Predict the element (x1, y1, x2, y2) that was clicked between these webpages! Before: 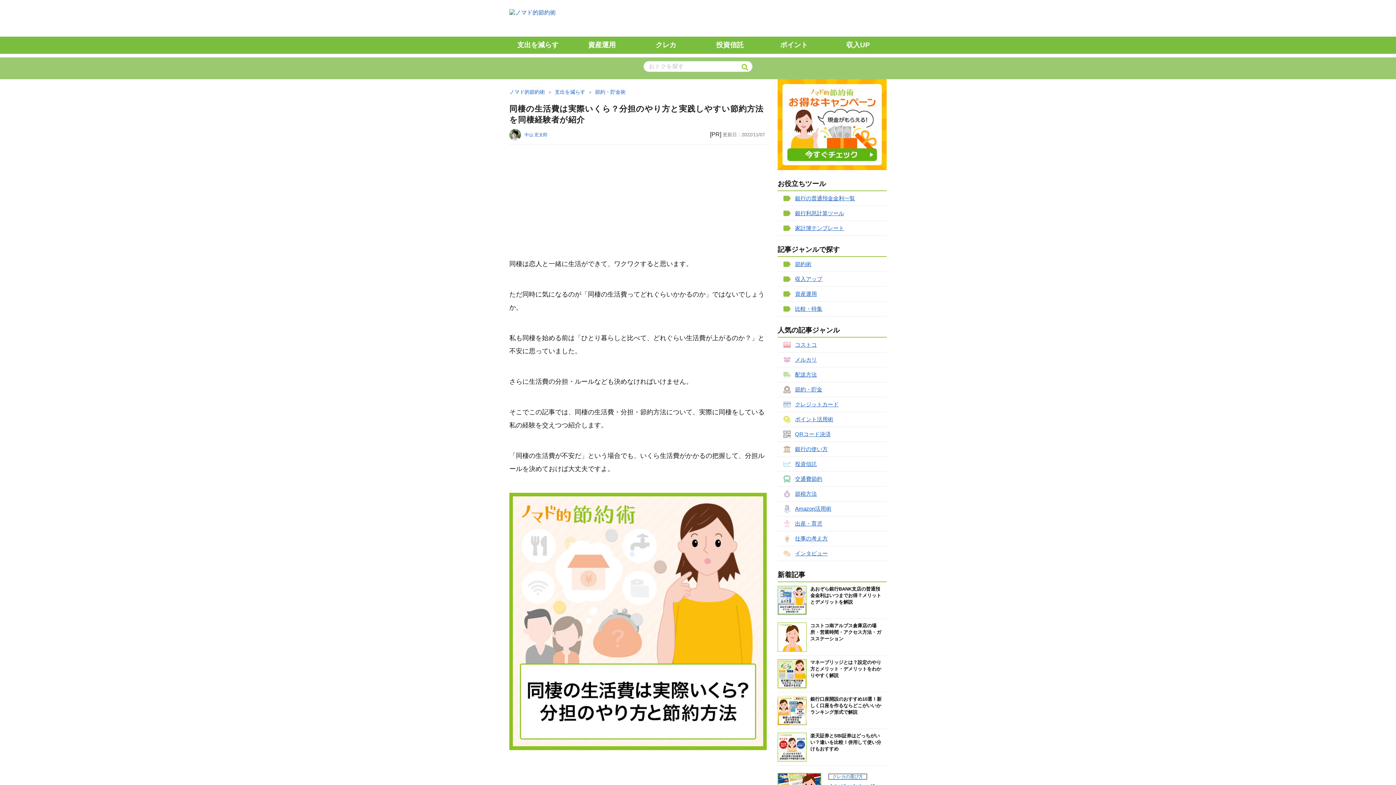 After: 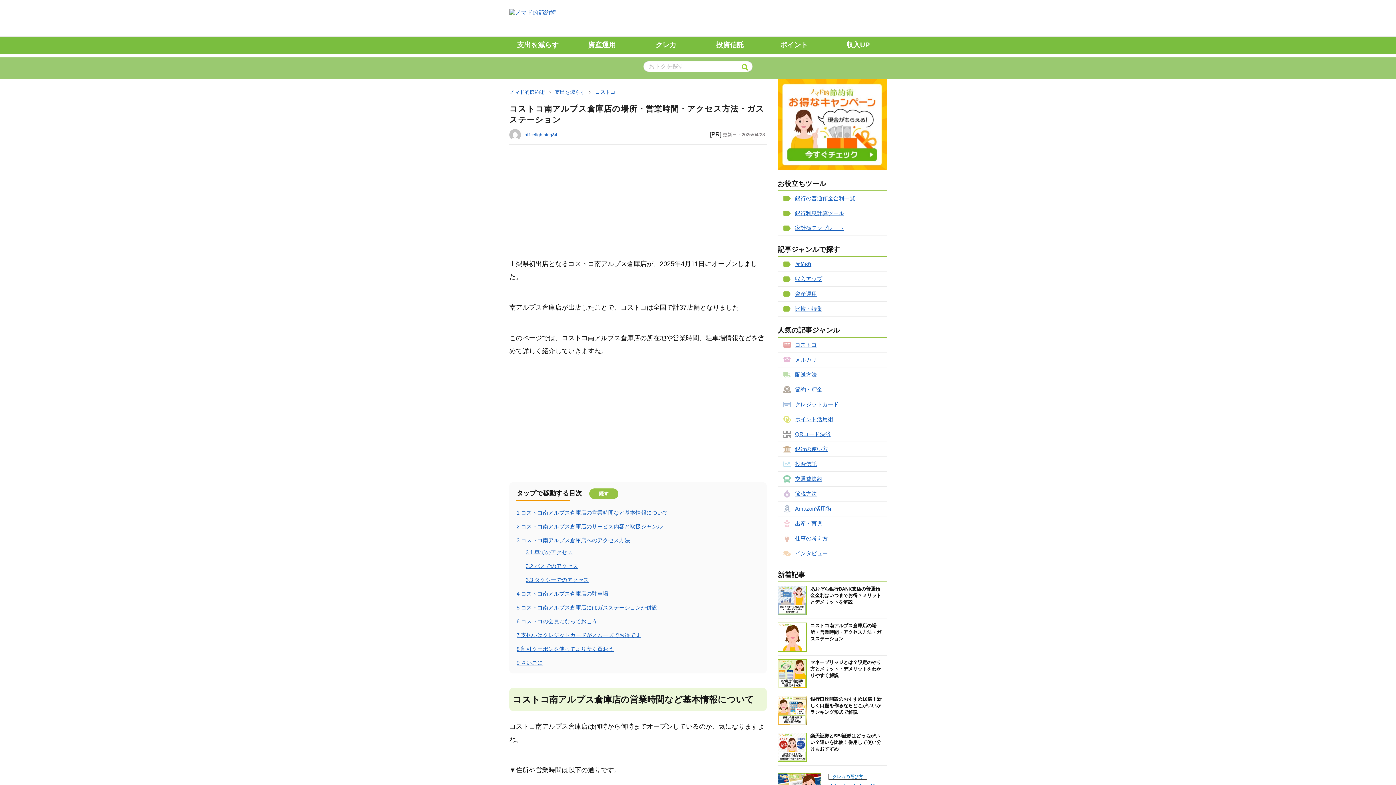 Action: label: 	コストコ南アルプス倉庫店の場所・営業時間・アクセス方法・ガスステーション bbox: (777, 622, 886, 652)